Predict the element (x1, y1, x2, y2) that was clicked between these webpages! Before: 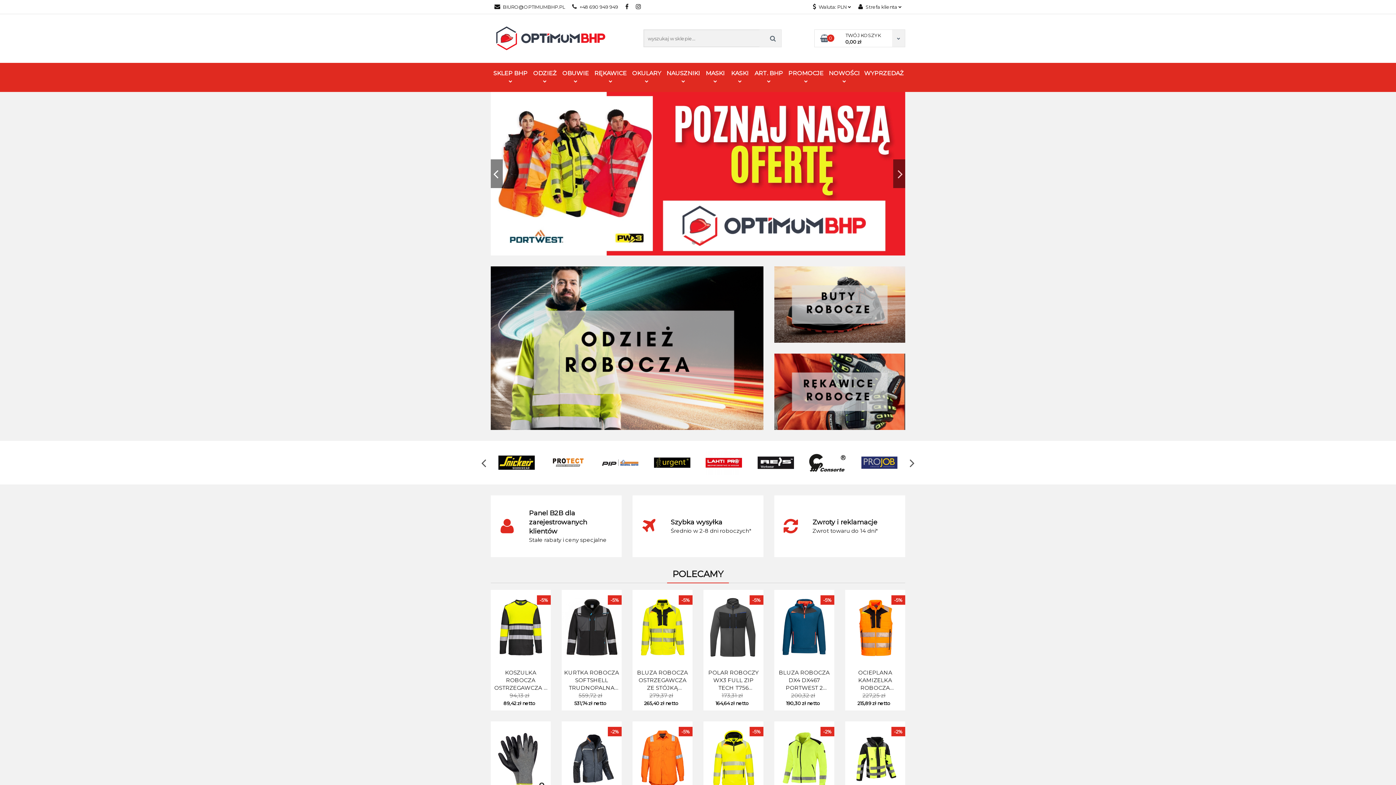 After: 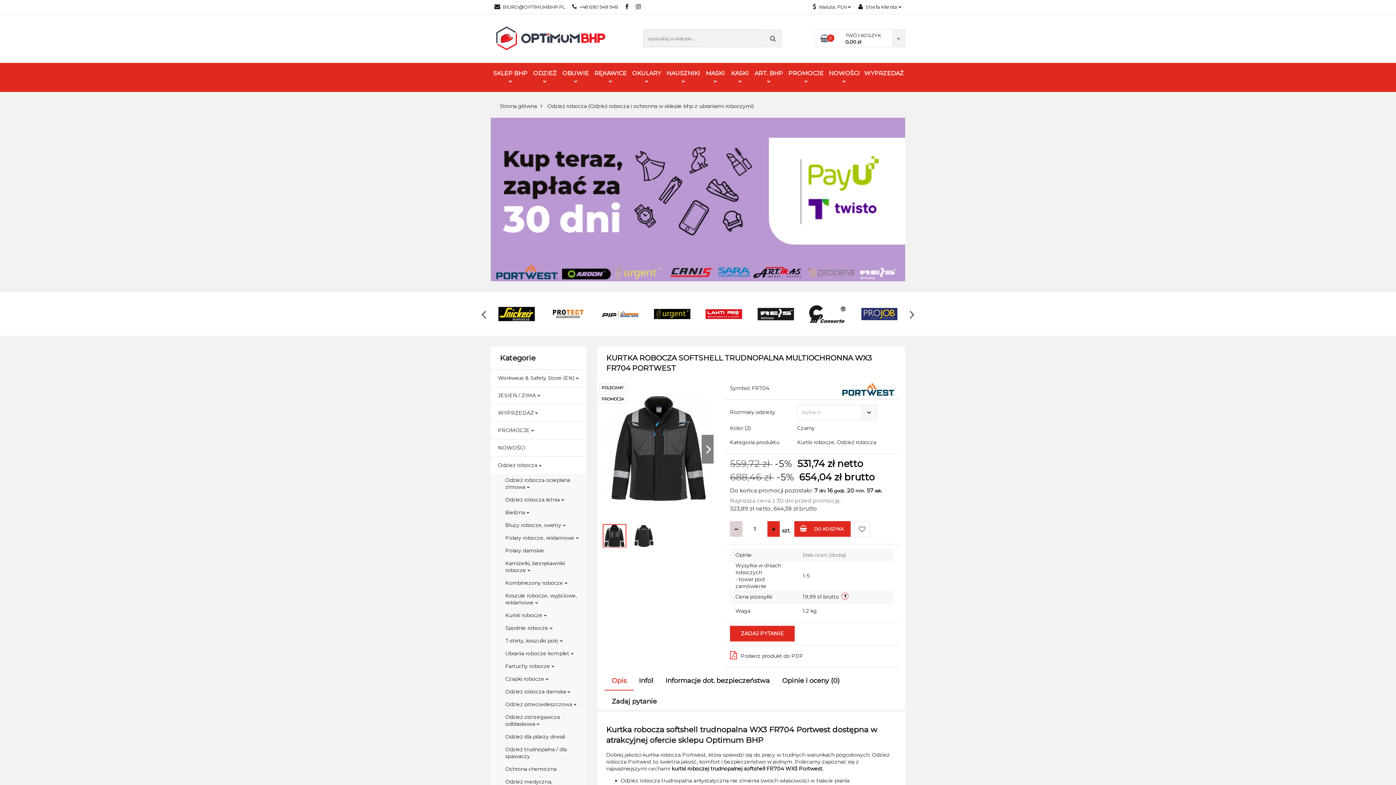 Action: bbox: (563, 668, 620, 691) label: KURTKA ROBOCZA SOFTSHELL TRUDNOPALNA MULTIOCHRONNA WX3 FR704 PORTWEST